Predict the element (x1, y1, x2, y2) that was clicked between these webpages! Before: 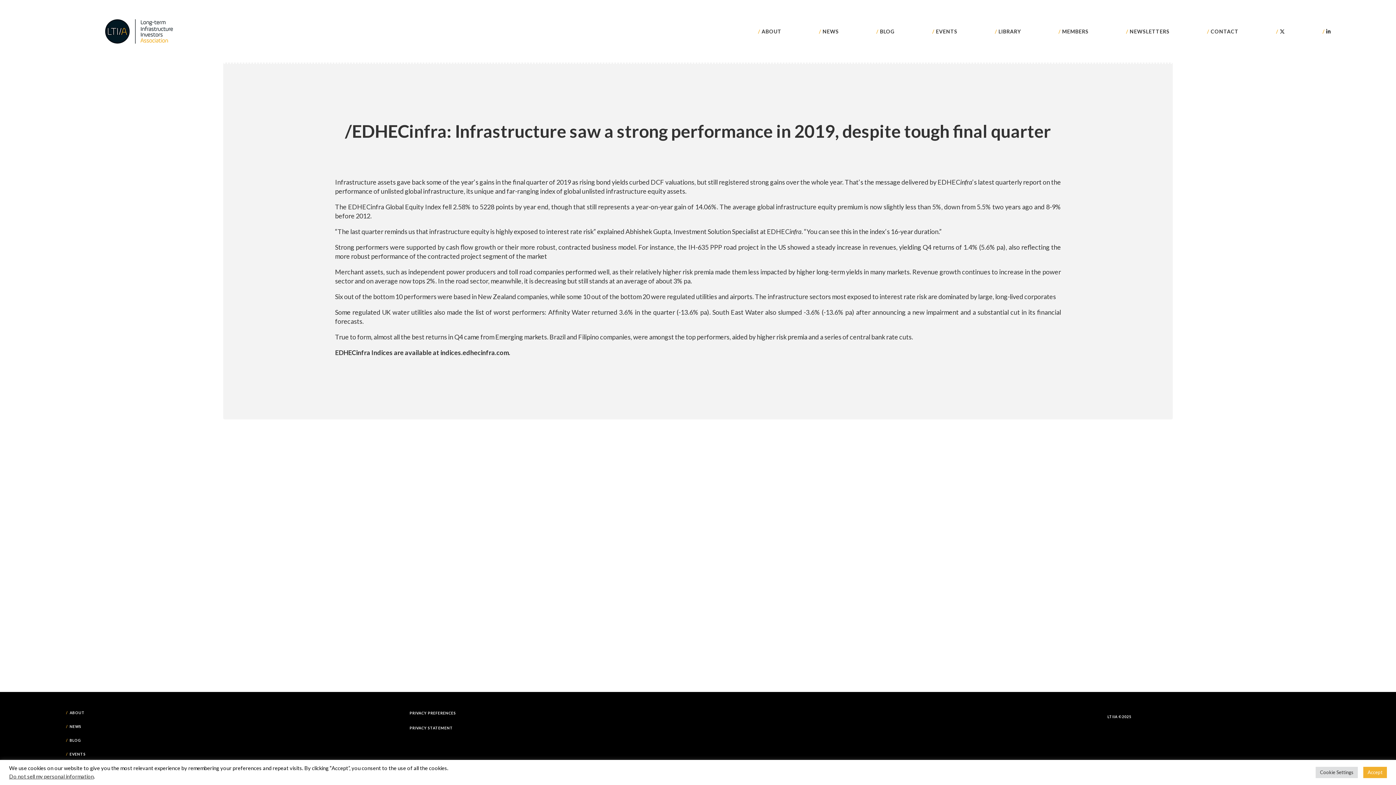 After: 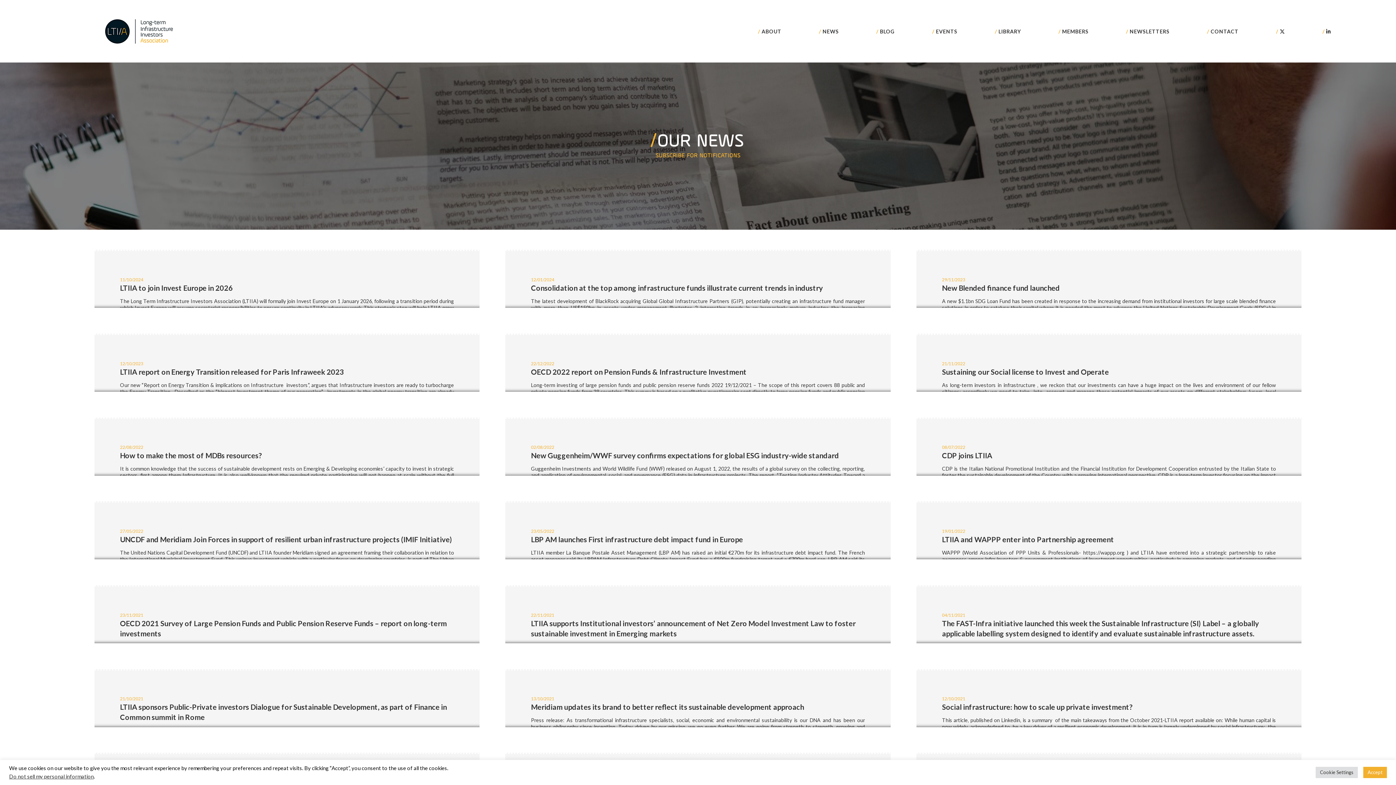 Action: bbox: (822, 27, 839, 34) label: NEWS